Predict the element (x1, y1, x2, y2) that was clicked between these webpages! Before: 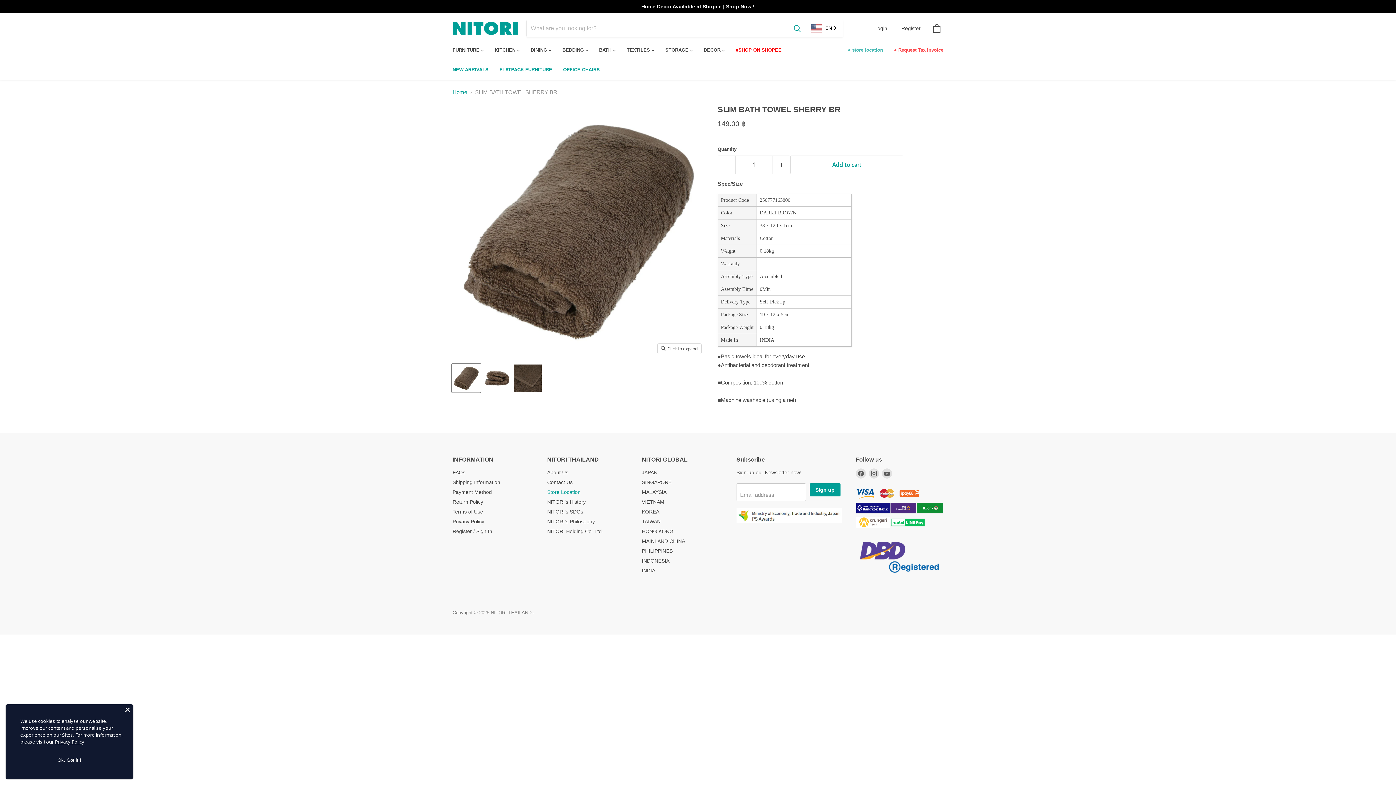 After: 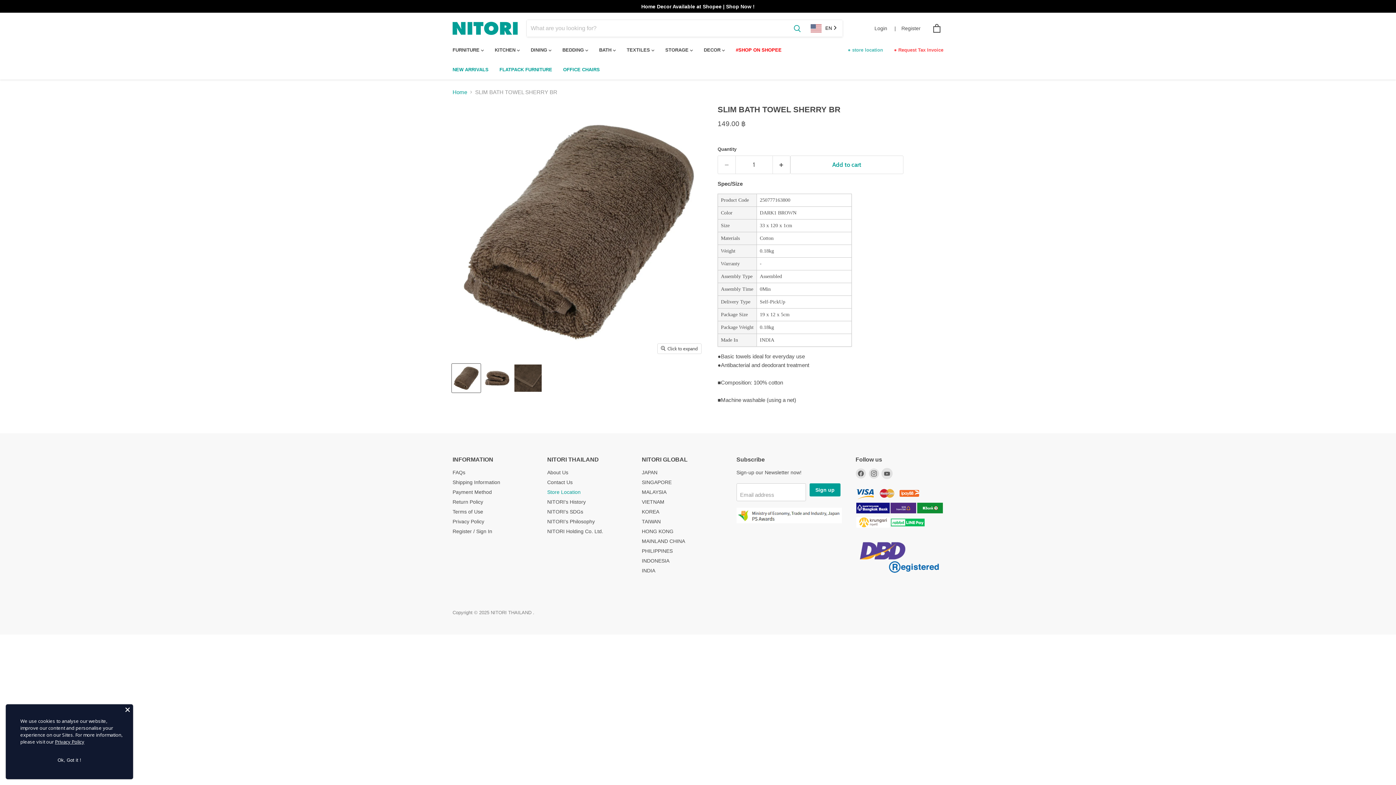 Action: label: Find us on YouTube bbox: (882, 468, 892, 478)